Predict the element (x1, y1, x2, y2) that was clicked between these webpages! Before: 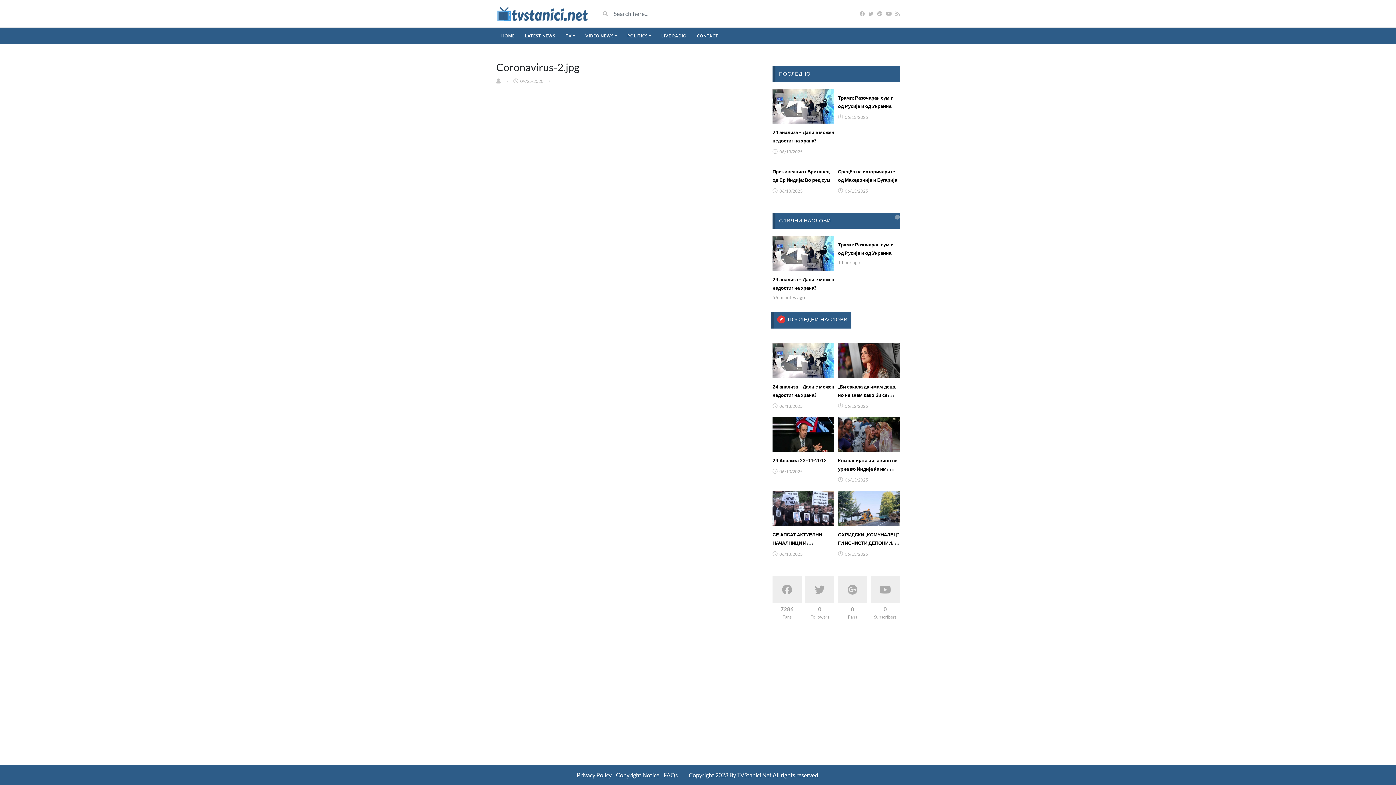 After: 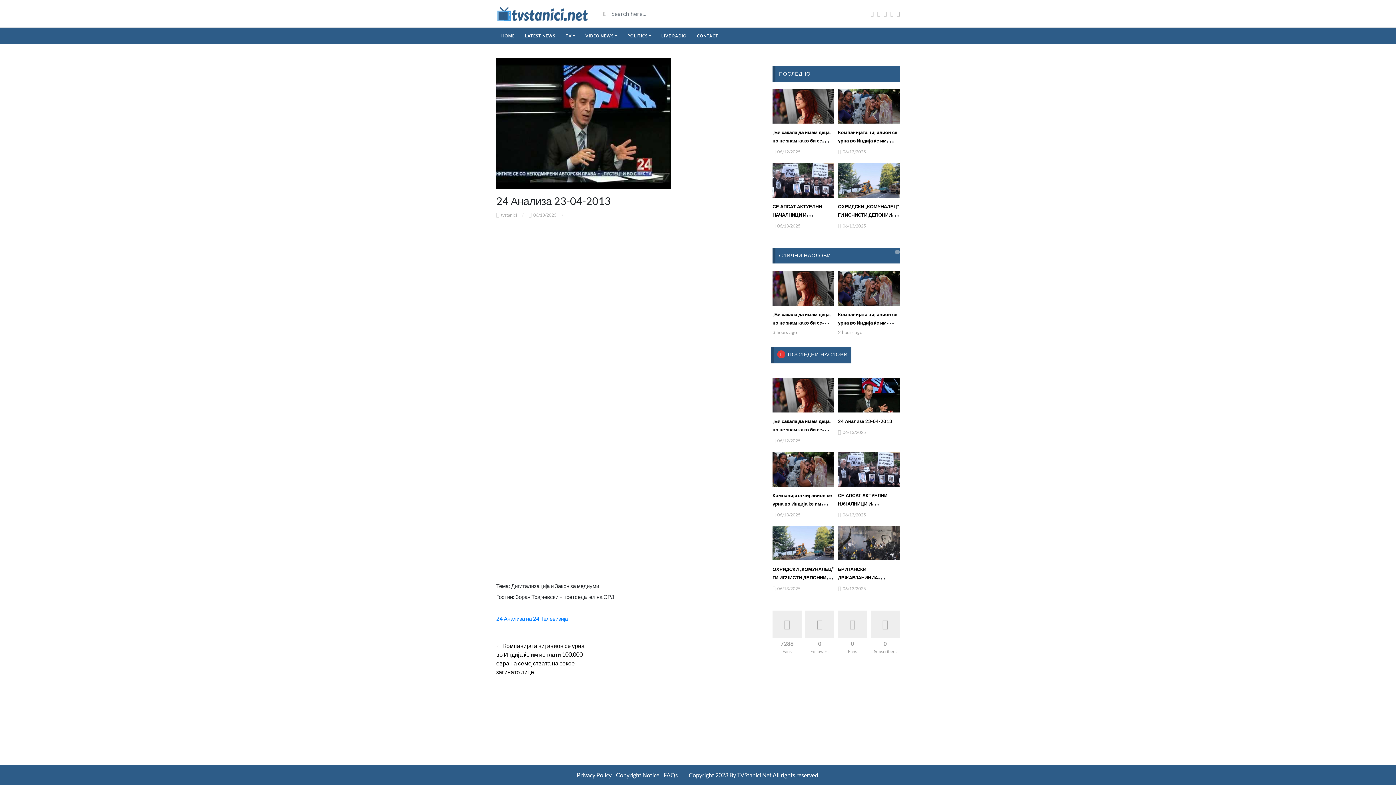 Action: label: 24 Анализа 23-04-2013 bbox: (772, 457, 826, 463)